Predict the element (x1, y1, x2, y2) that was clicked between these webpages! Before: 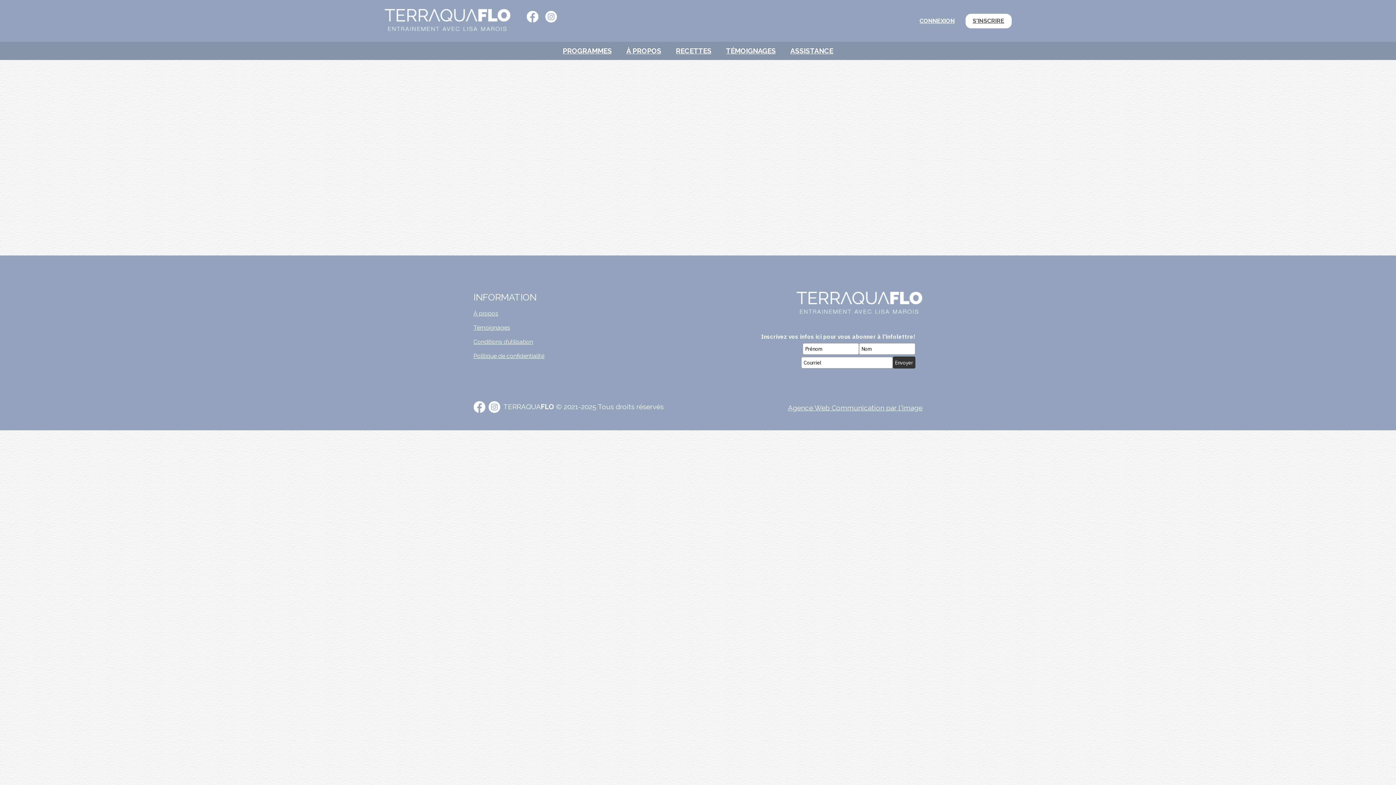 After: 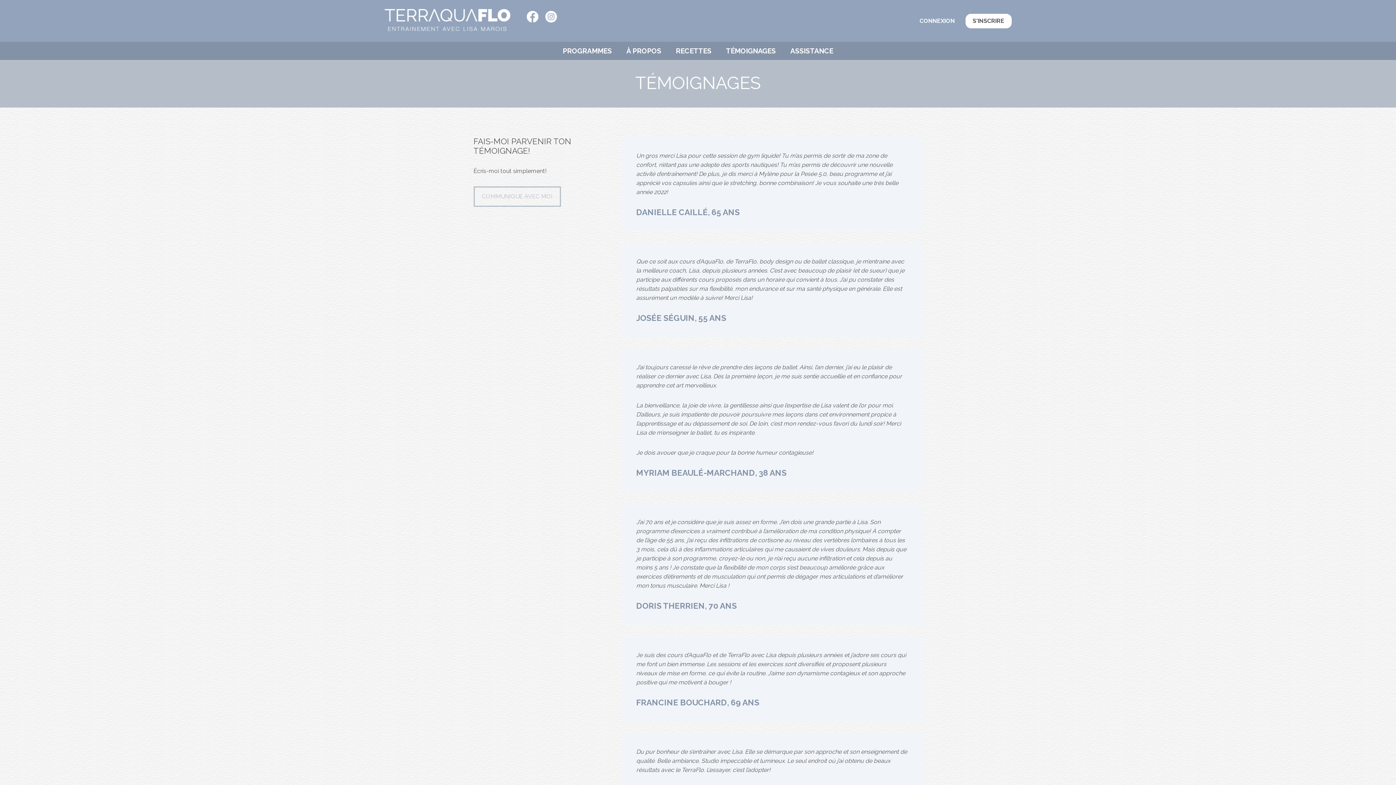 Action: bbox: (473, 324, 510, 331) label: Témoignages